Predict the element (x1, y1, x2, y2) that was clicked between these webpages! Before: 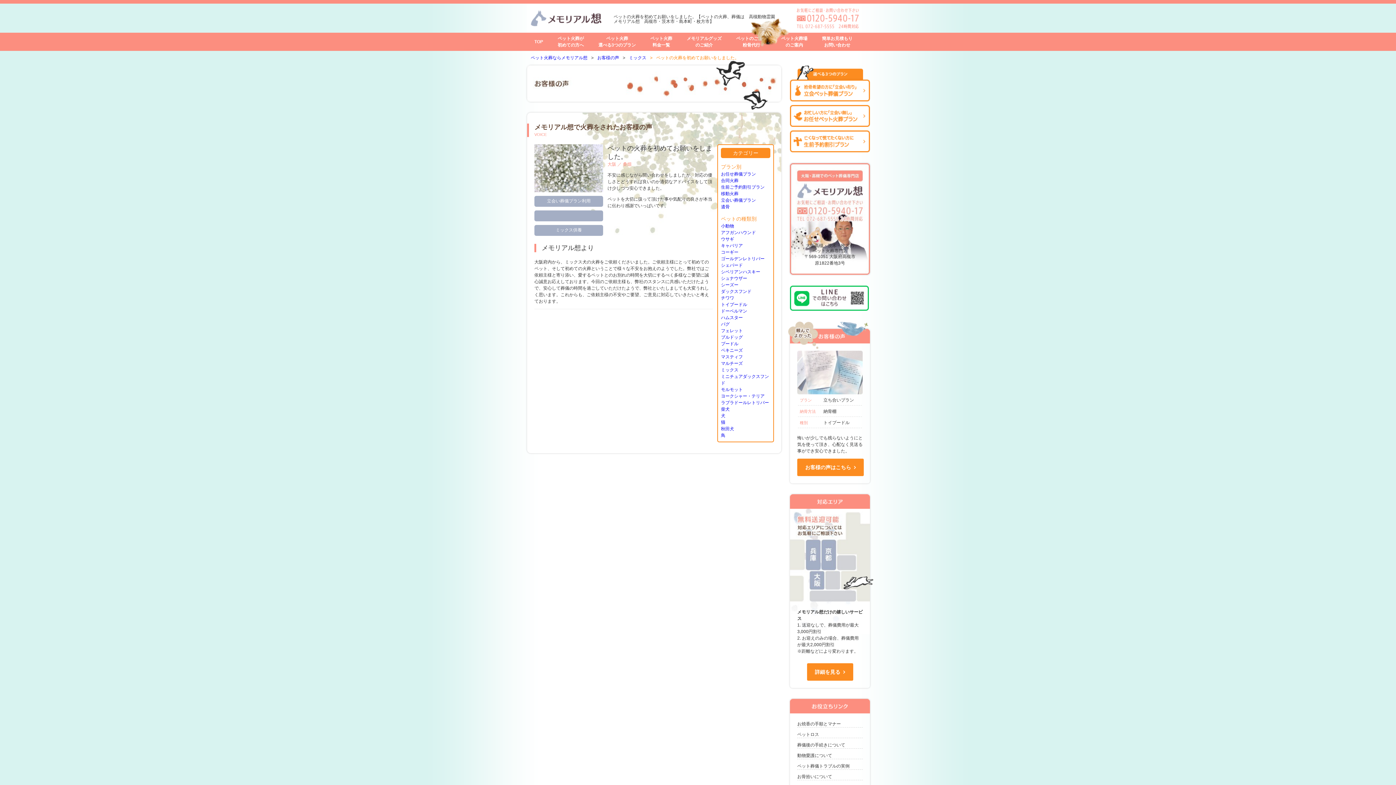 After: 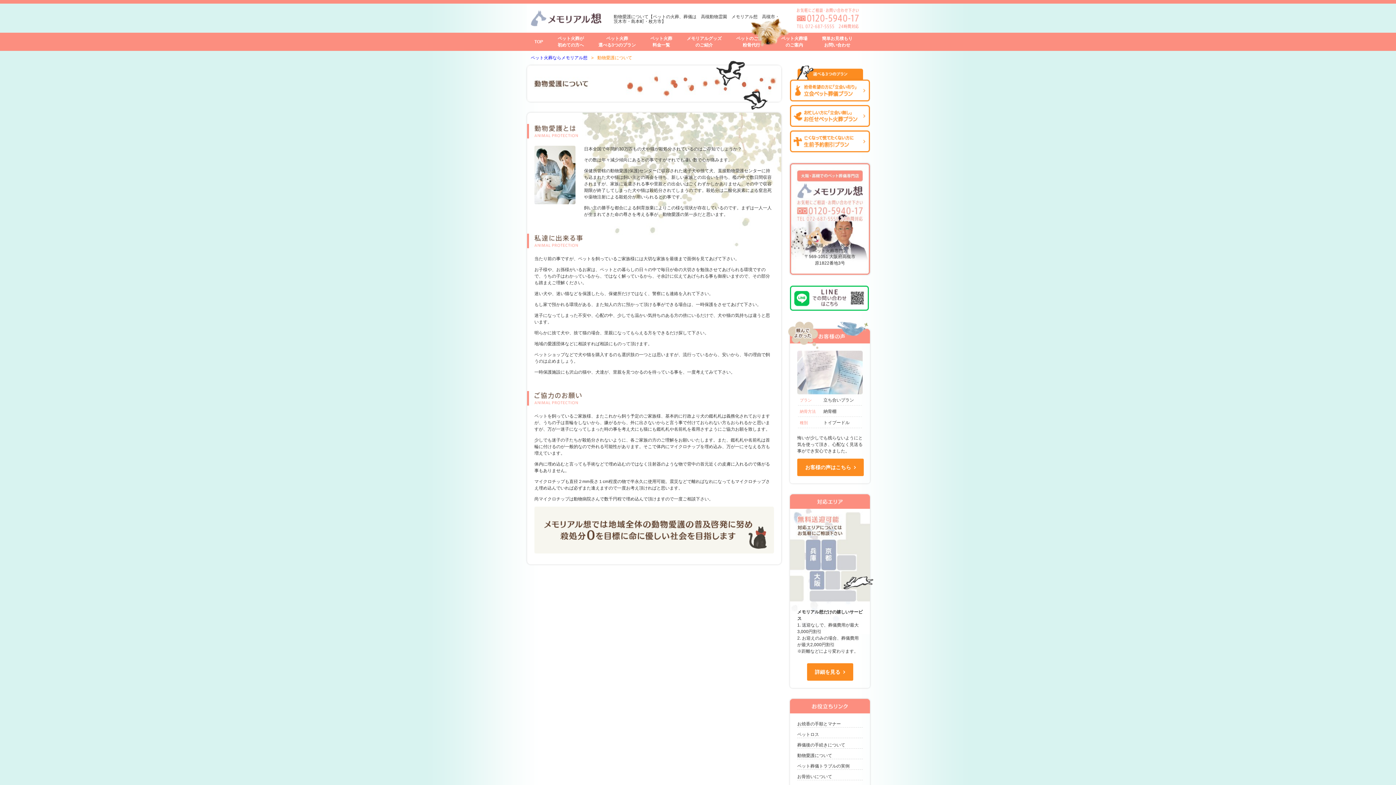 Action: label: 動物愛護について bbox: (797, 753, 832, 758)